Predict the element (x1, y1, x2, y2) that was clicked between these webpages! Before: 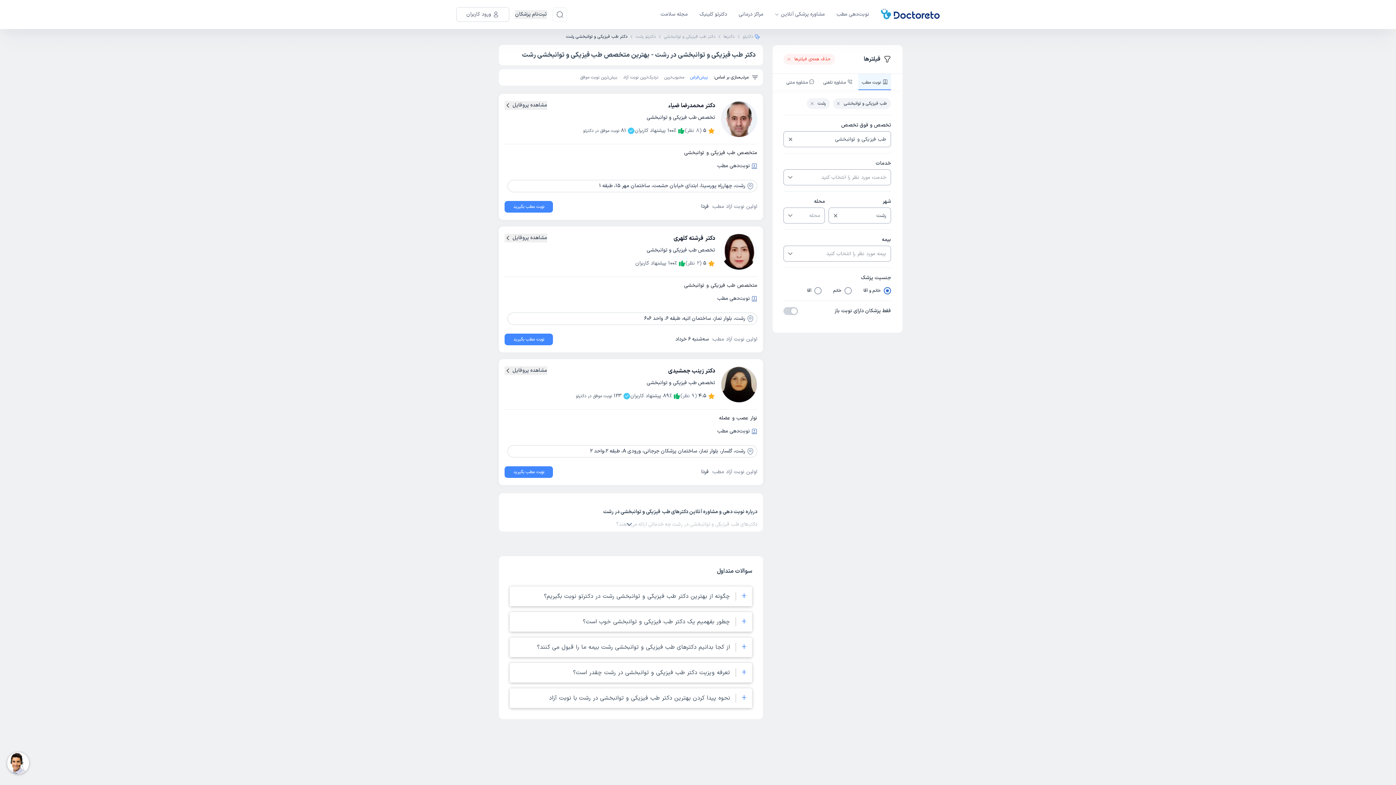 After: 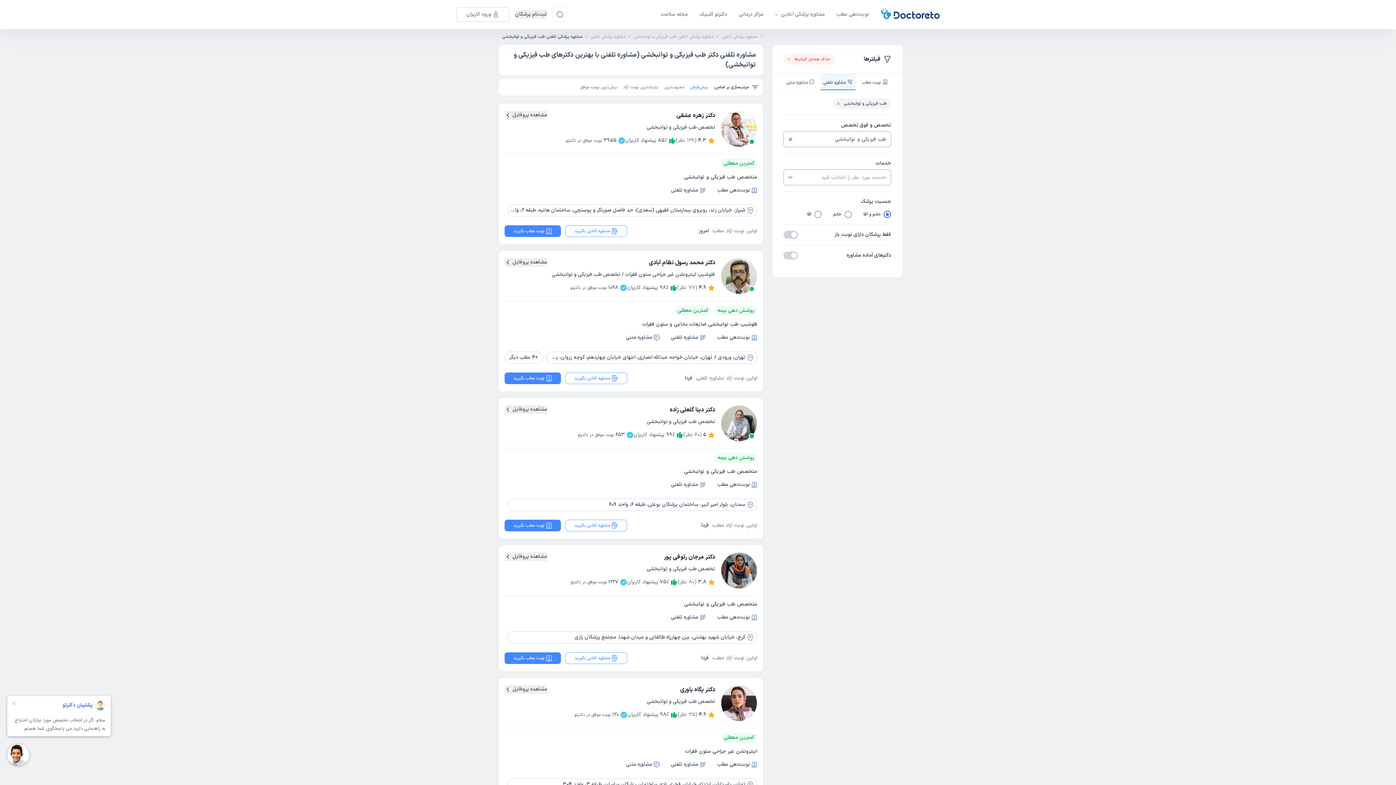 Action: bbox: (820, 73, 855, 90) label: مشاوره تلفنی